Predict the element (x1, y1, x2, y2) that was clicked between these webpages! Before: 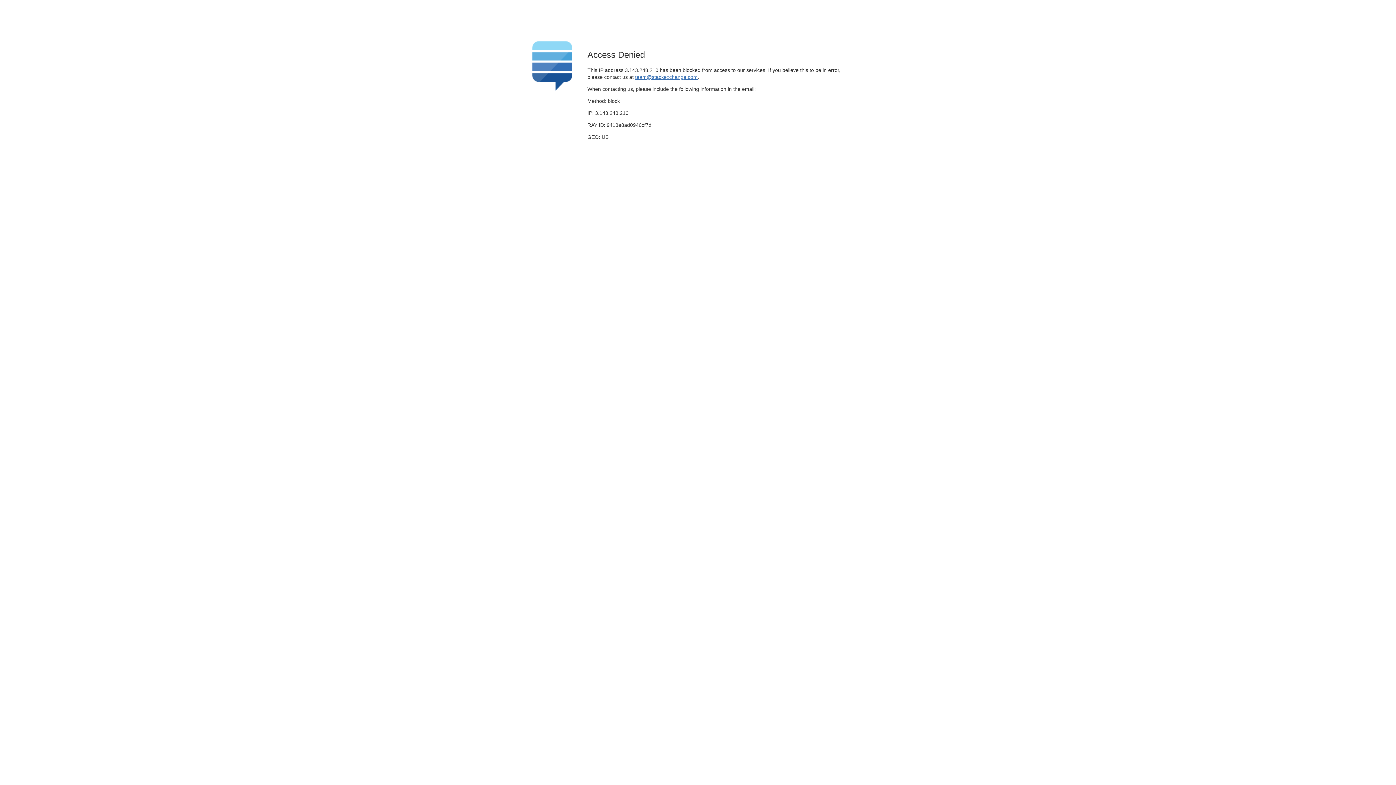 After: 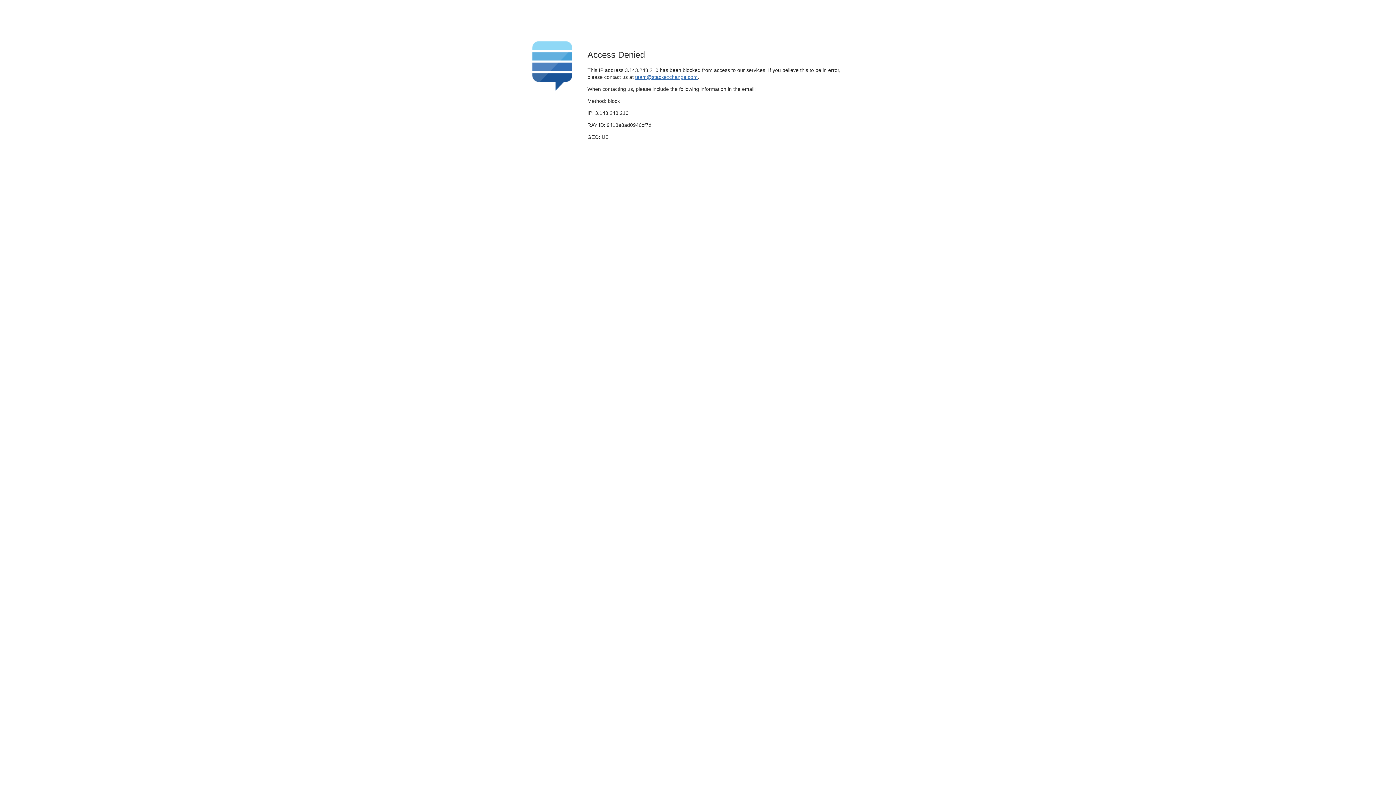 Action: label: team@stackexchange.com bbox: (635, 74, 697, 79)